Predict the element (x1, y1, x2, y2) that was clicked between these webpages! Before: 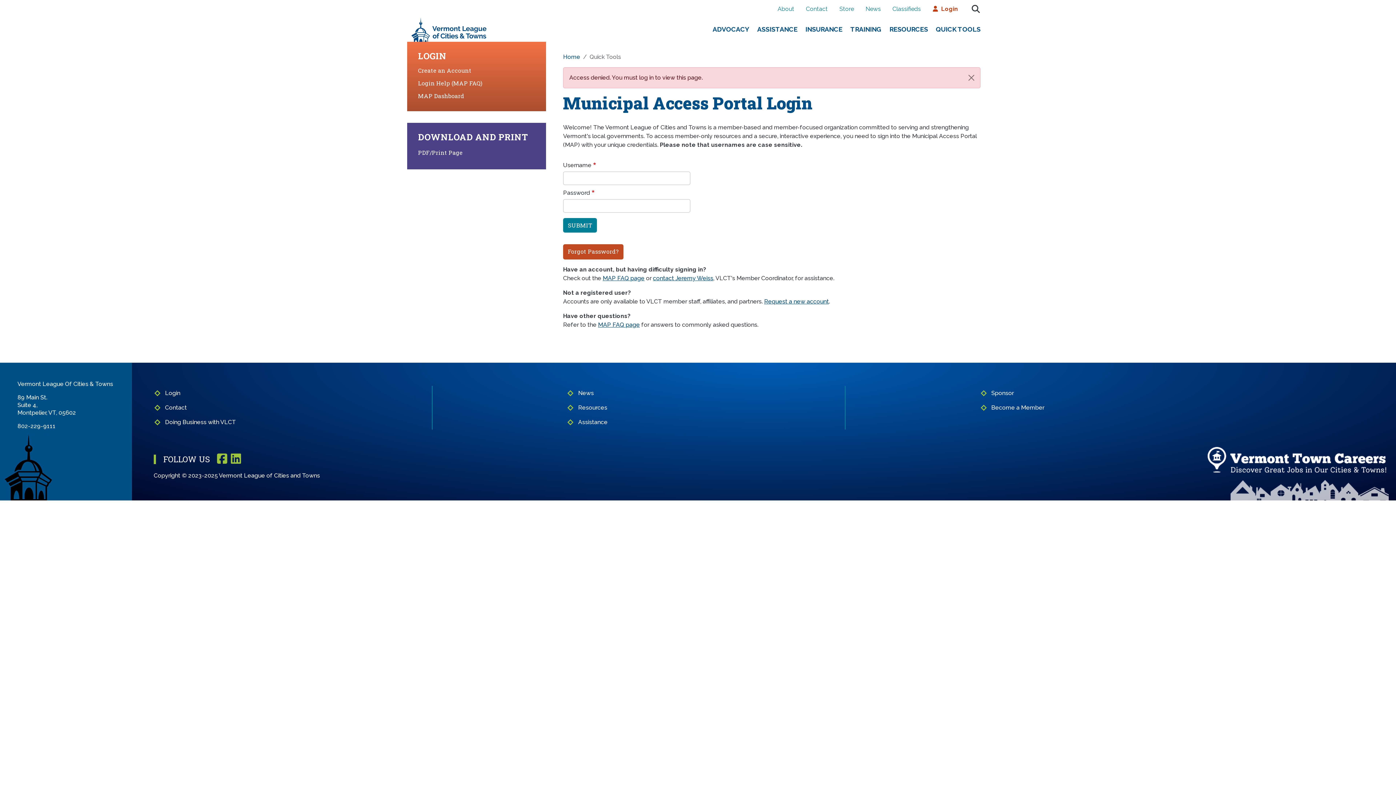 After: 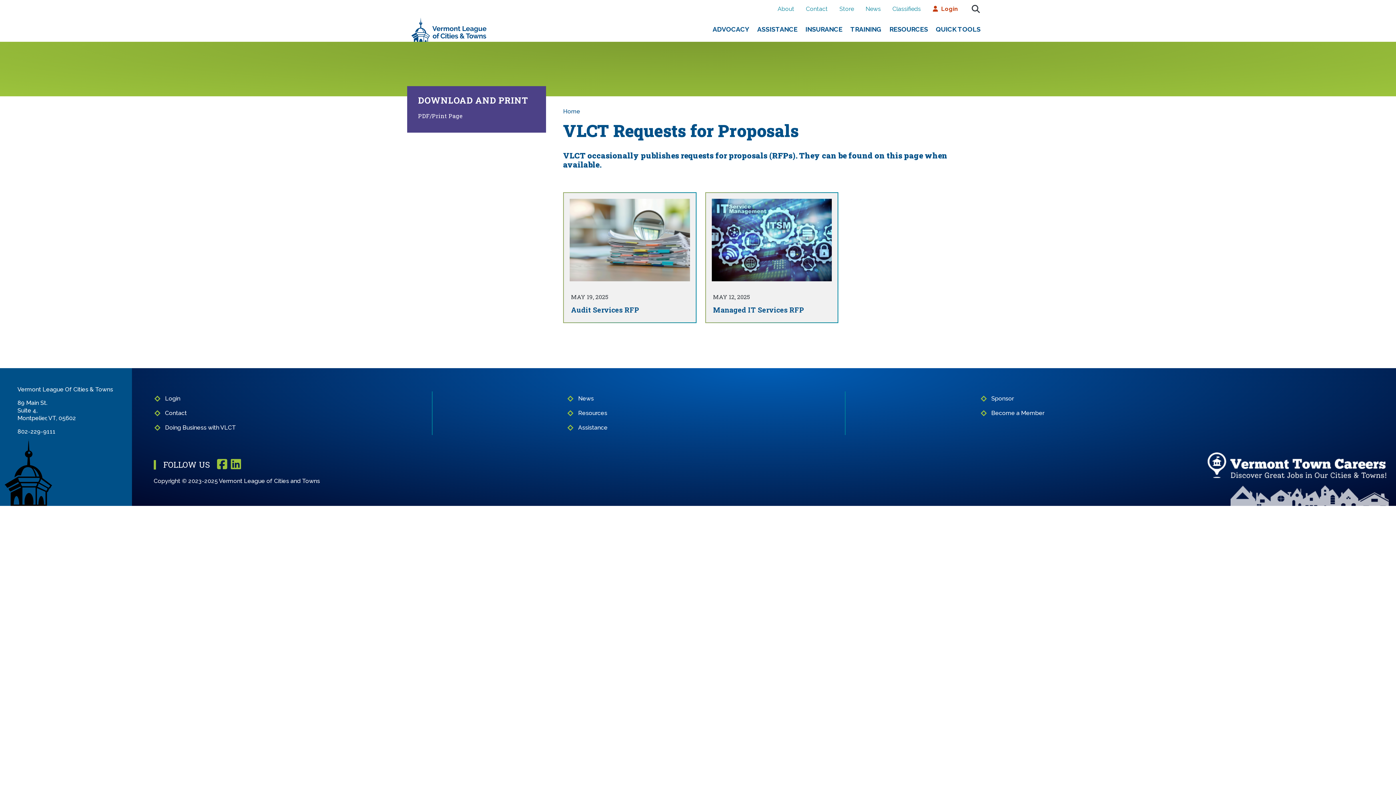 Action: label: Doing Business with VLCT bbox: (159, 415, 558, 429)